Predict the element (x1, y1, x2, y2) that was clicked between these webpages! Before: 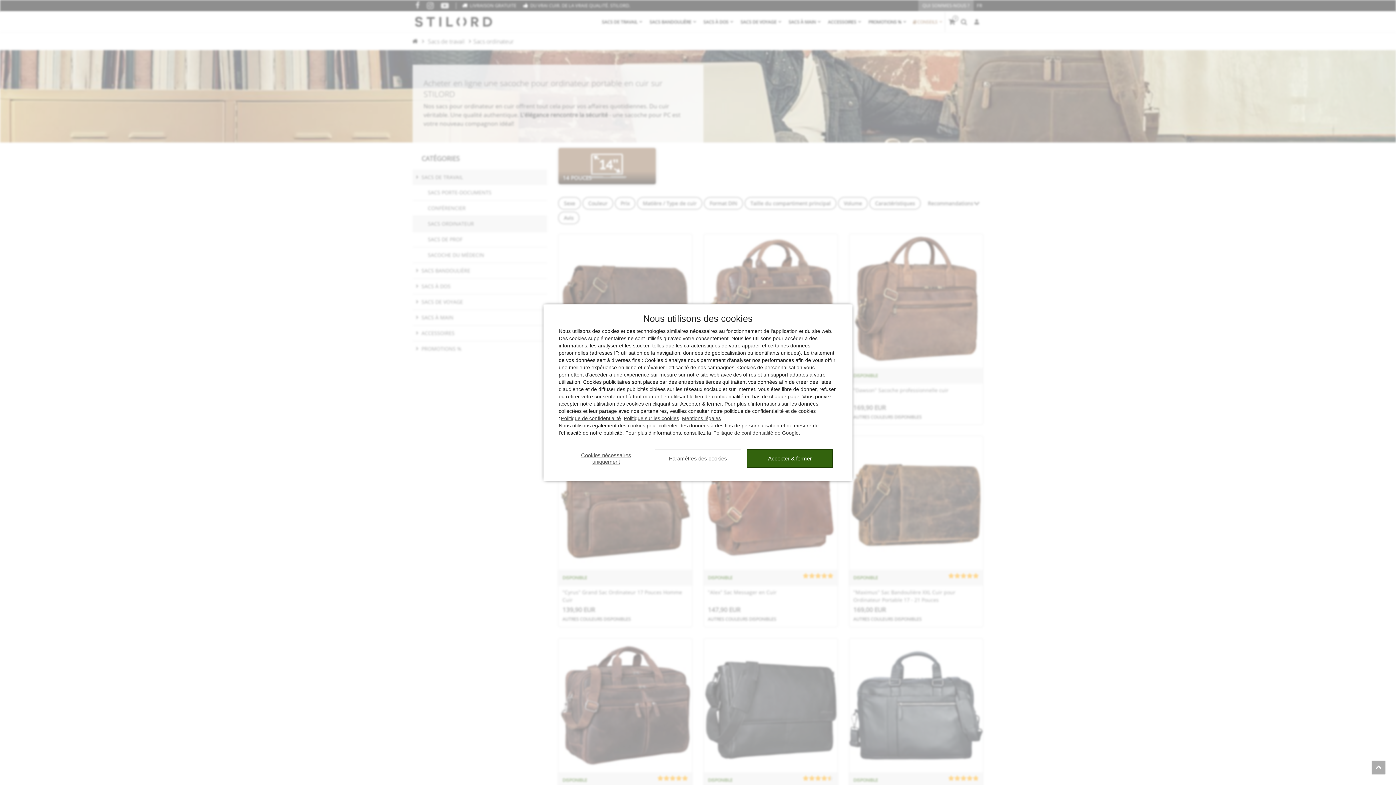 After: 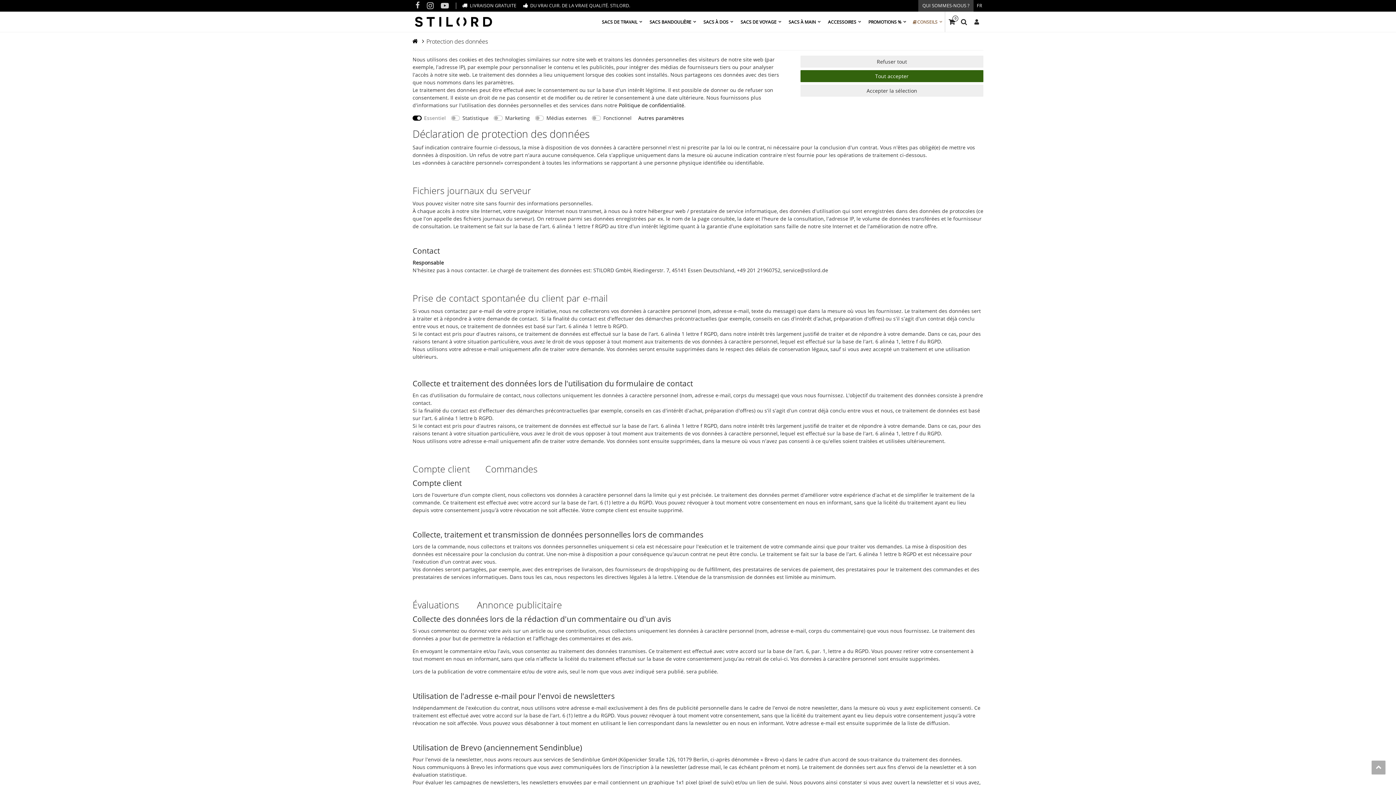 Action: label: Paramètres des cookies bbox: (655, 449, 741, 468)